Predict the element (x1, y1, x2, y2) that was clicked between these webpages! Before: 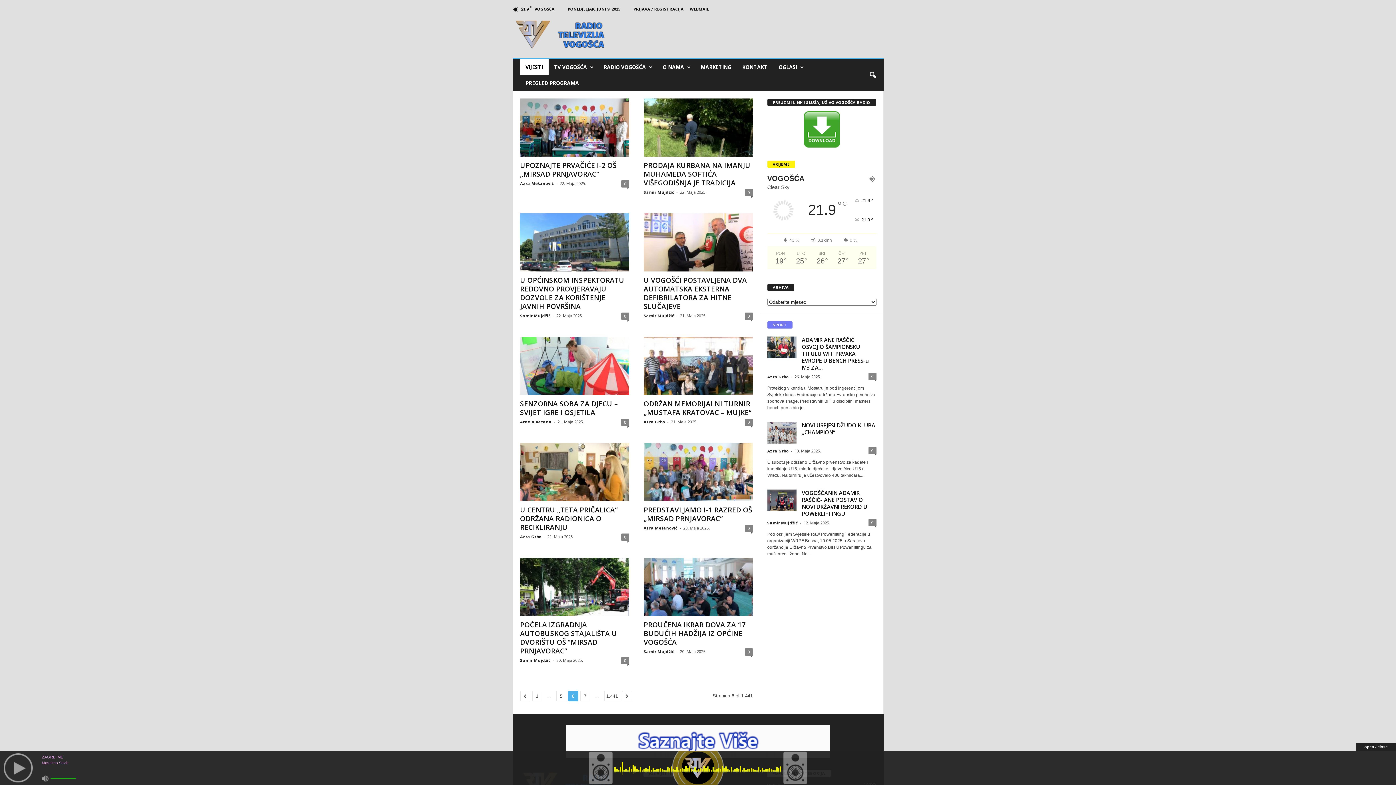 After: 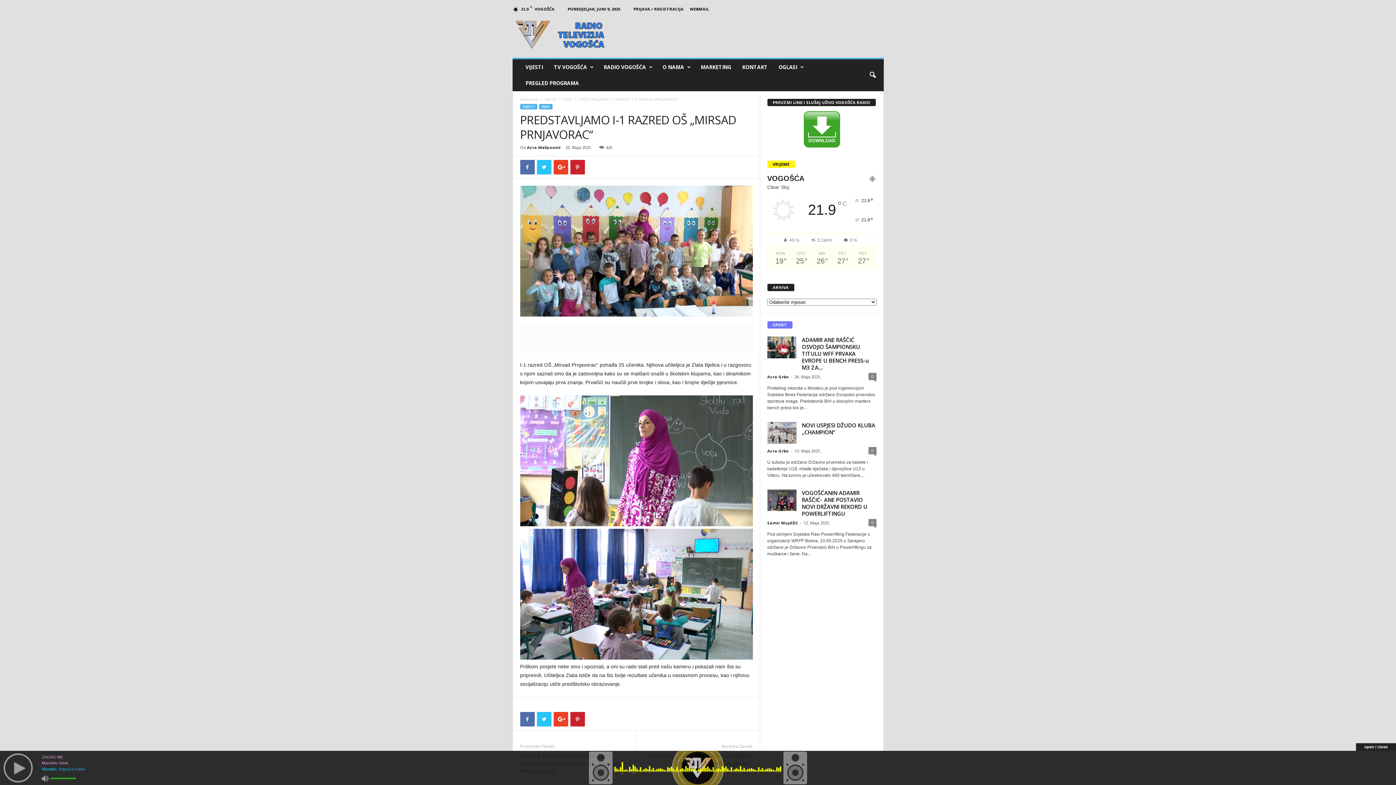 Action: bbox: (744, 525, 752, 532) label: 0